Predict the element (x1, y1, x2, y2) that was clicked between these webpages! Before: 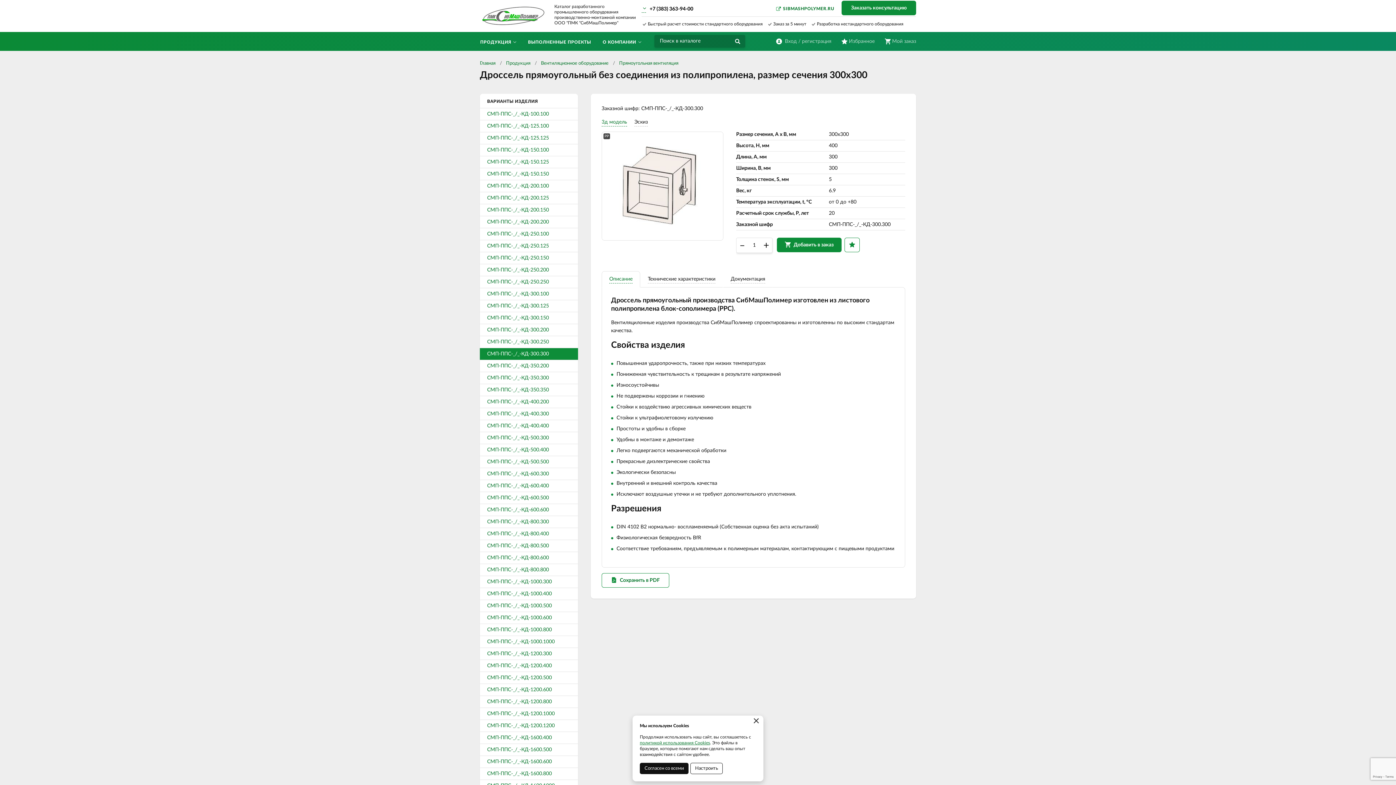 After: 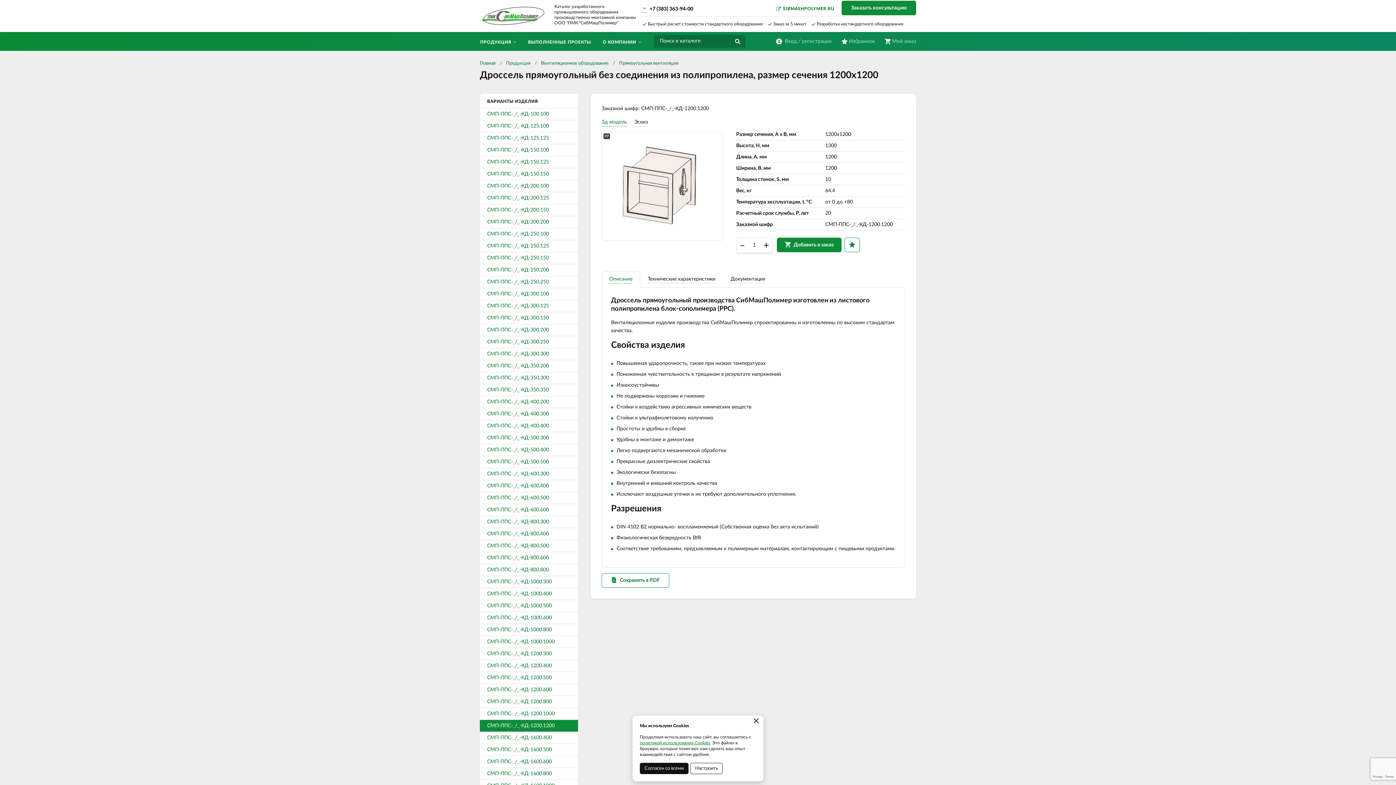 Action: bbox: (480, 720, 578, 732) label: СМП-ППС-_/_-КД-1200.1200